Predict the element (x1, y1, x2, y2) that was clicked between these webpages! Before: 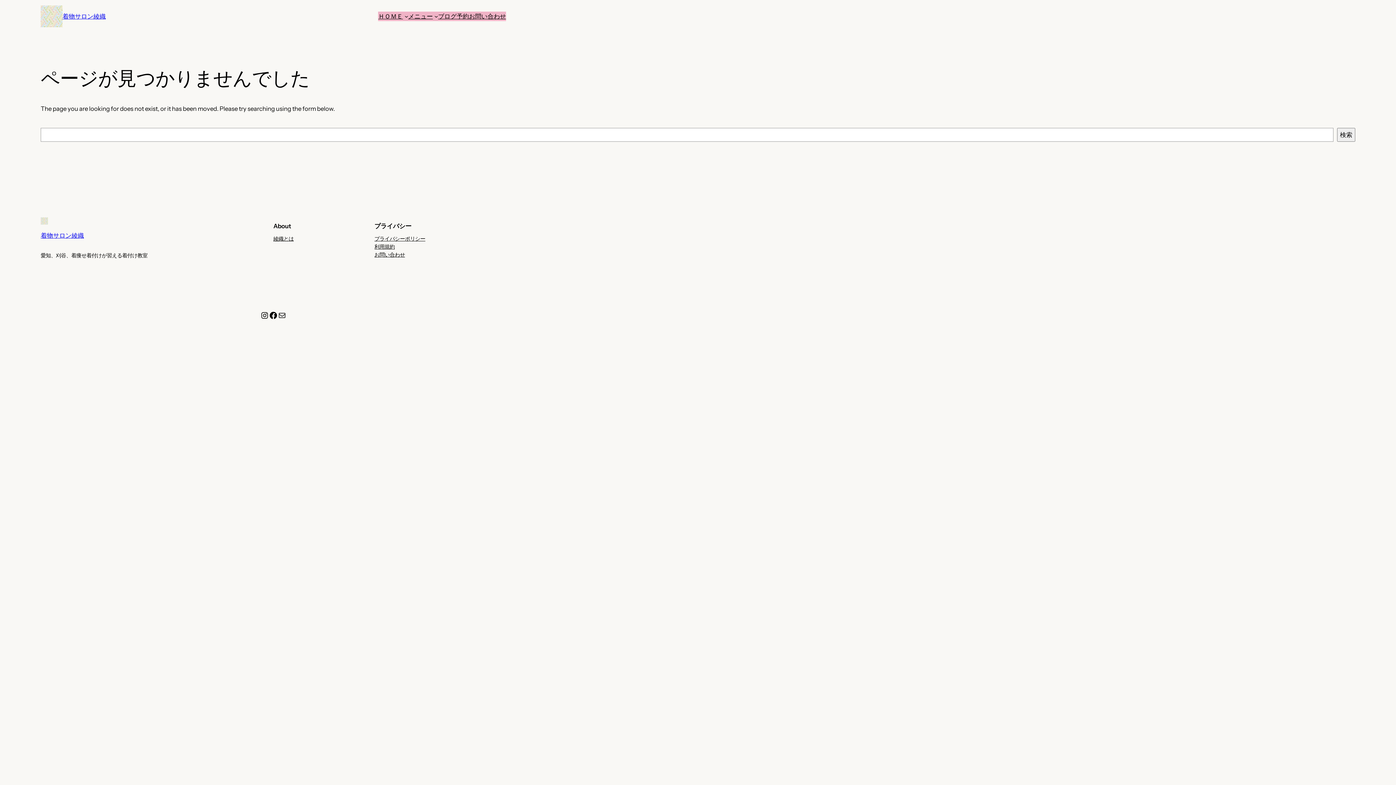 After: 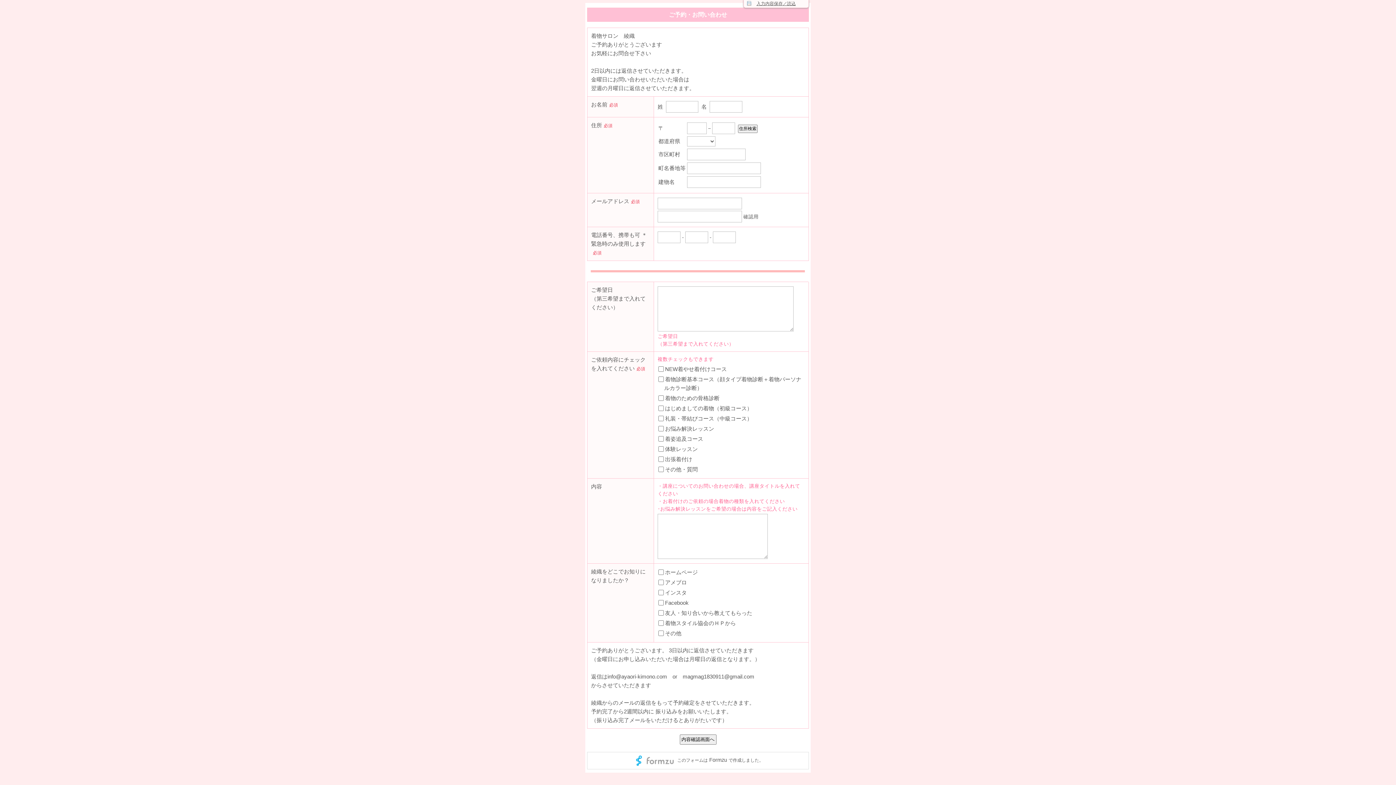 Action: label: お問い合わせ bbox: (374, 250, 405, 258)